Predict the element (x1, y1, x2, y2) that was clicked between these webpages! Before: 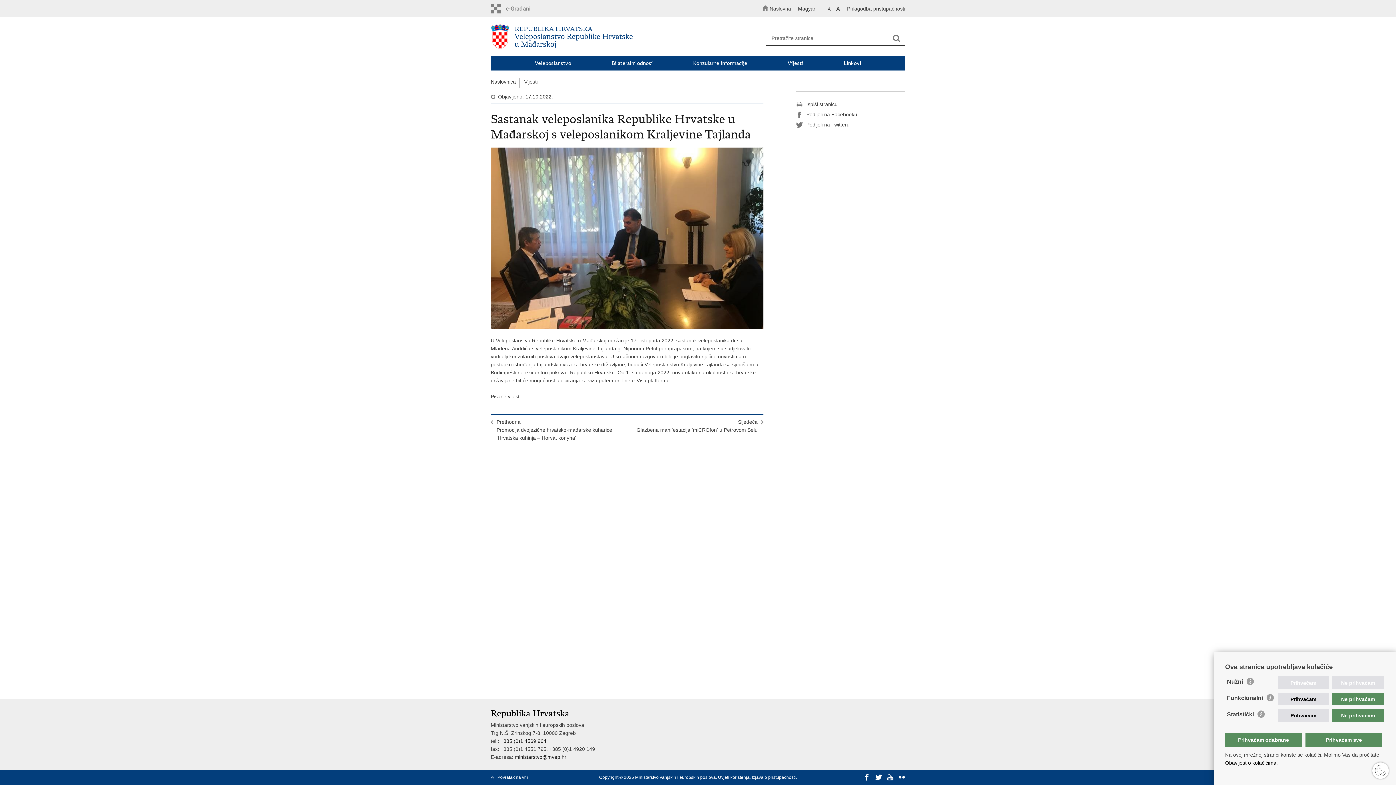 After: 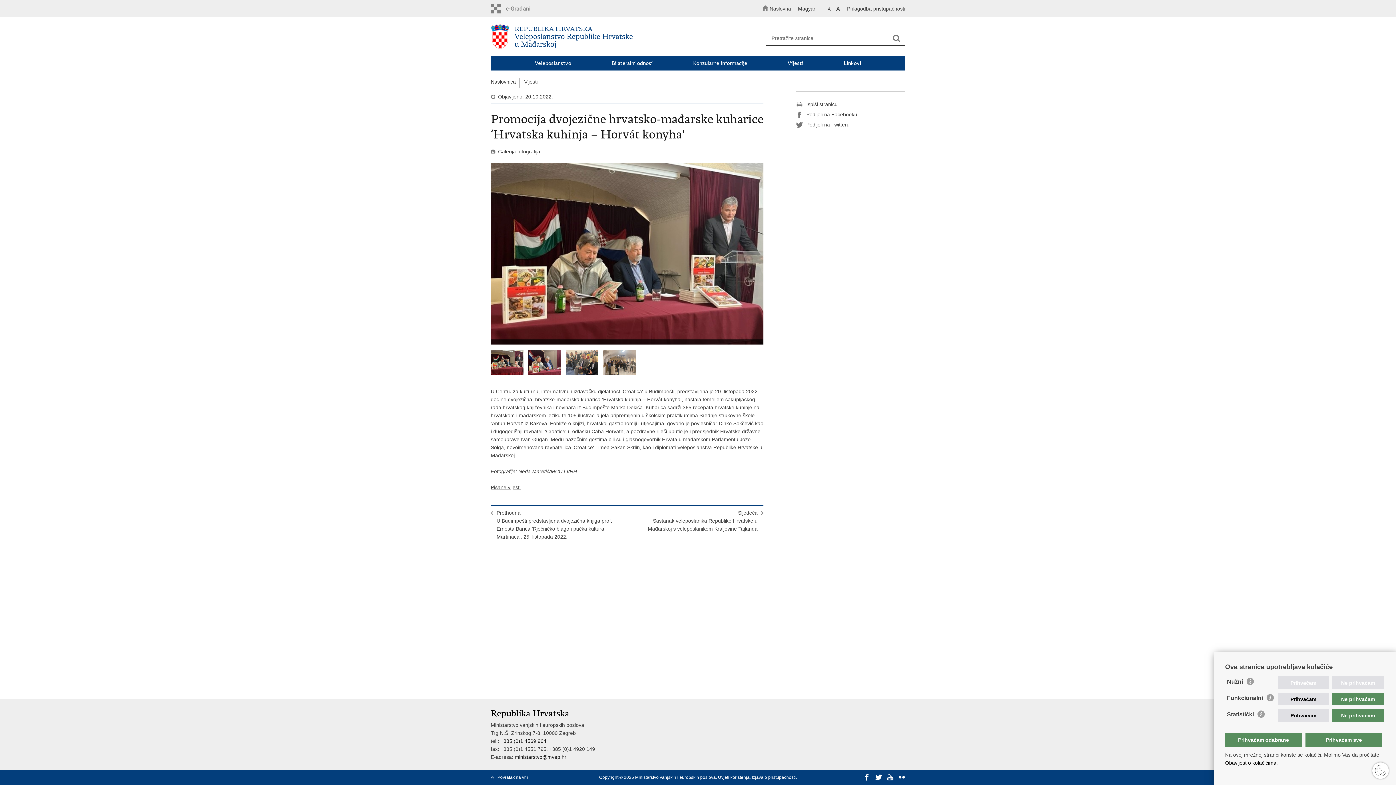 Action: label: Prethodna
Promocija dvojezične hrvatsko-mađarske kuharice ‘Hrvatska kuhinja – Horvát konyha' bbox: (490, 418, 624, 442)